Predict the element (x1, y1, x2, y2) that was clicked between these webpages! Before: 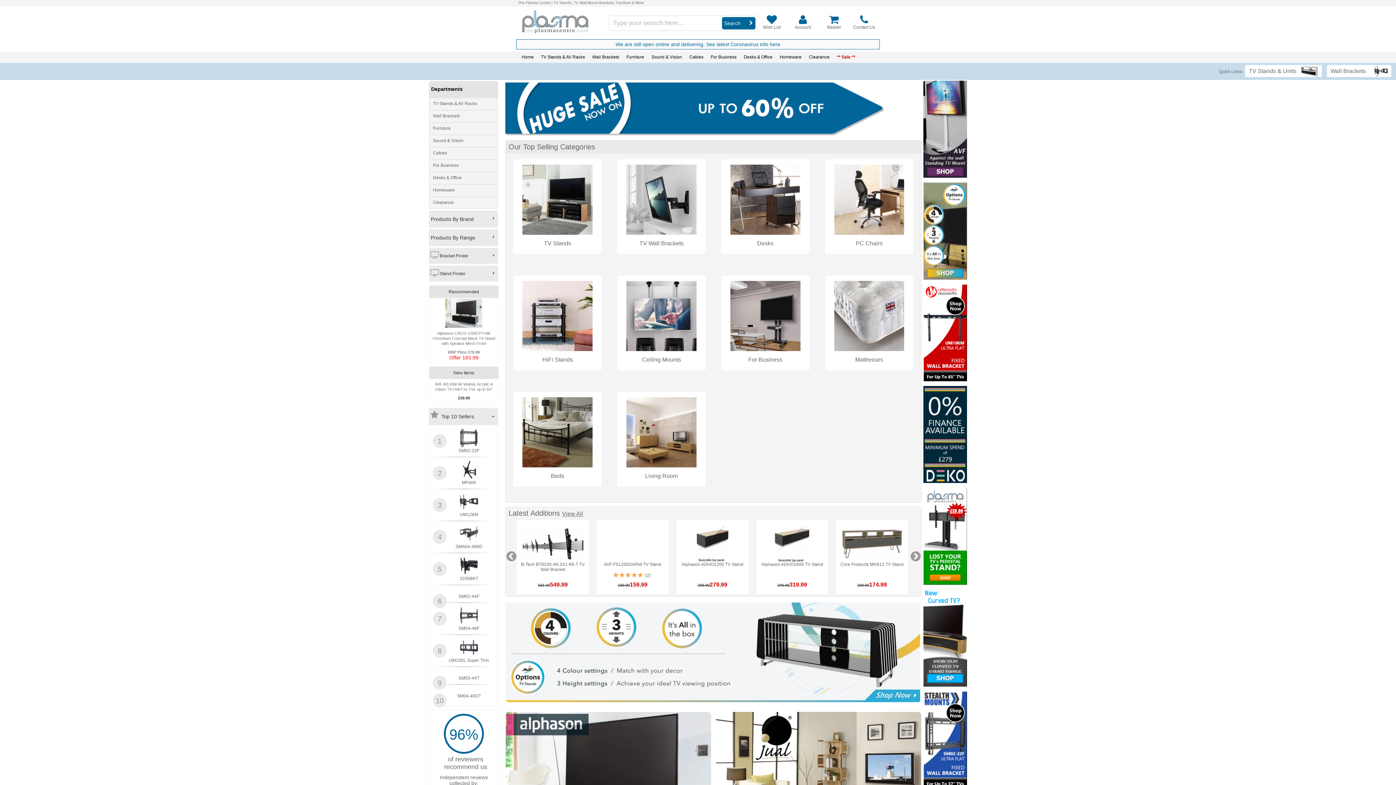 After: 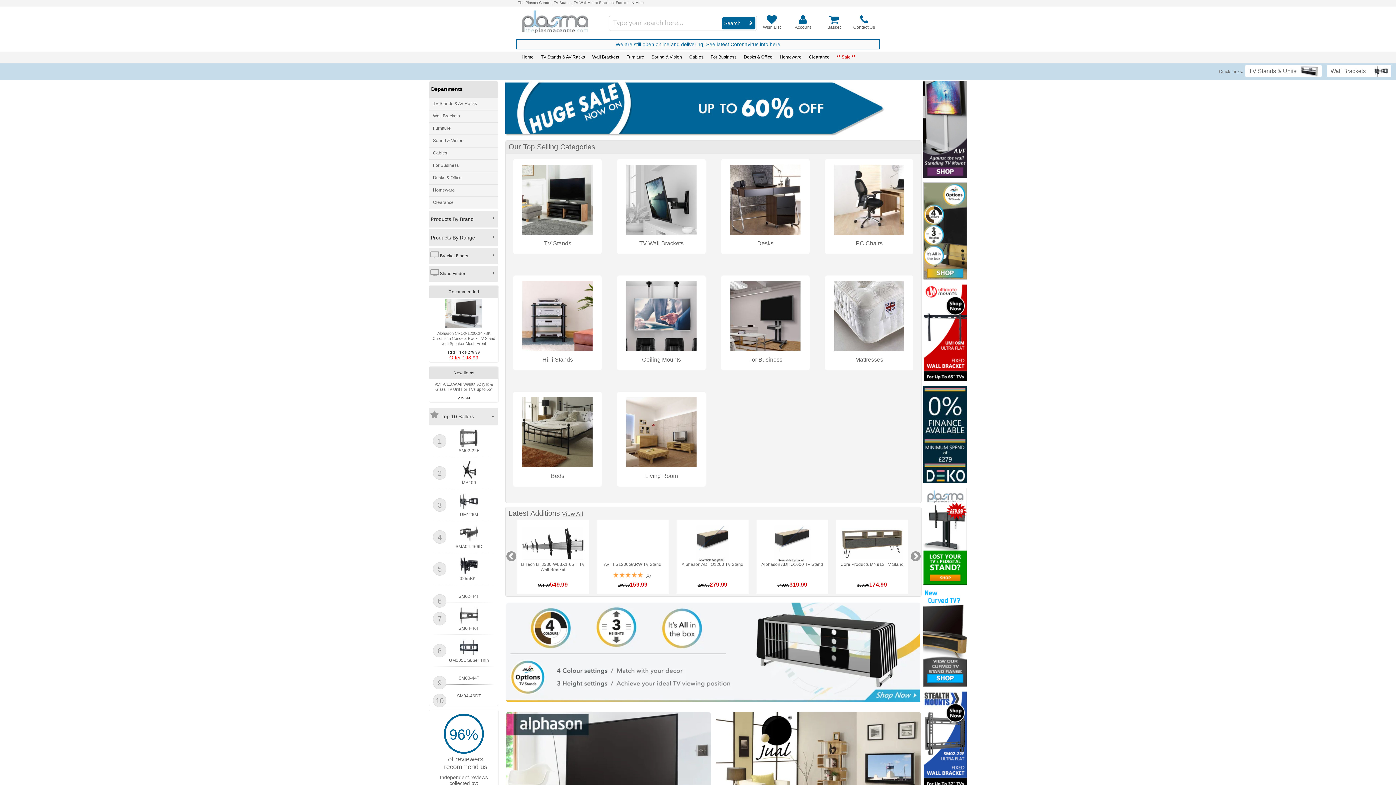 Action: bbox: (923, 682, 967, 688)